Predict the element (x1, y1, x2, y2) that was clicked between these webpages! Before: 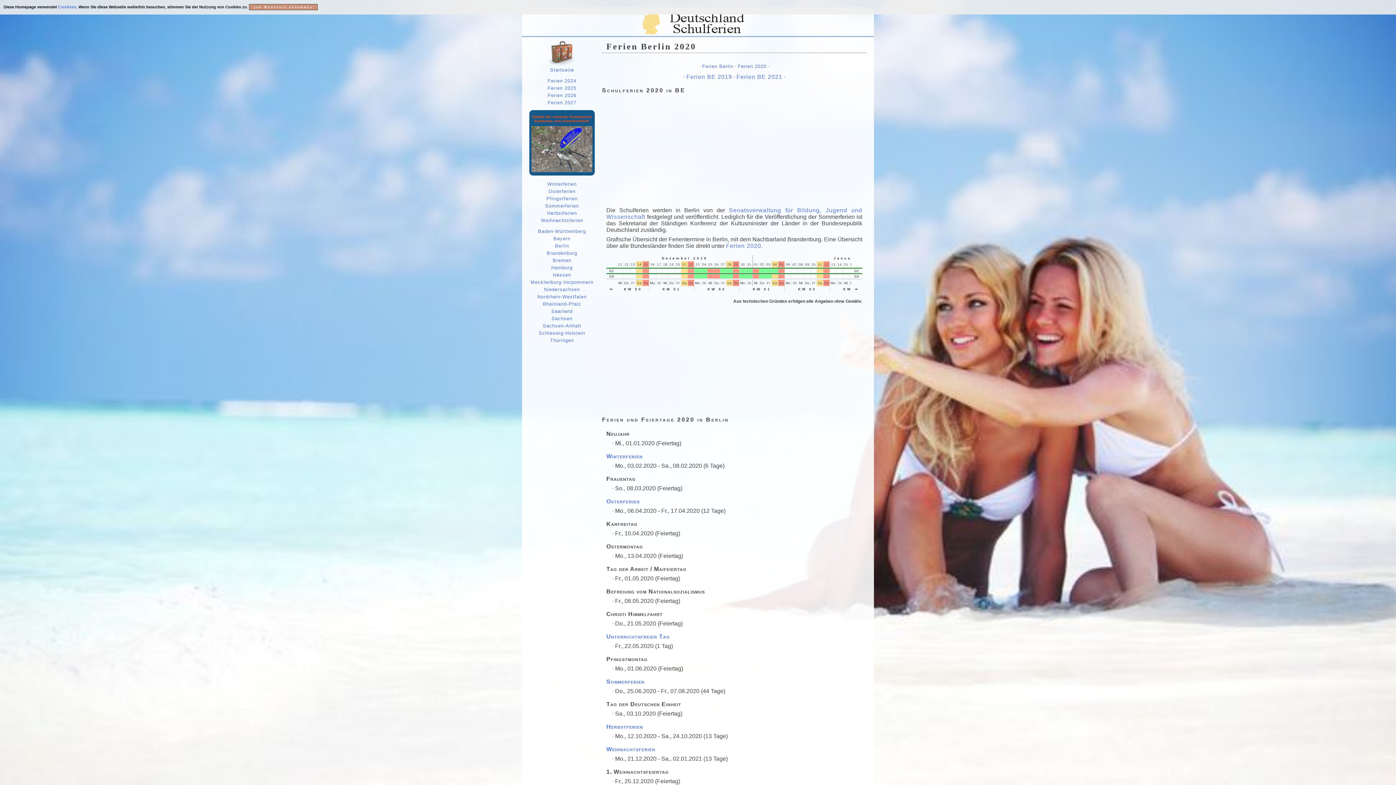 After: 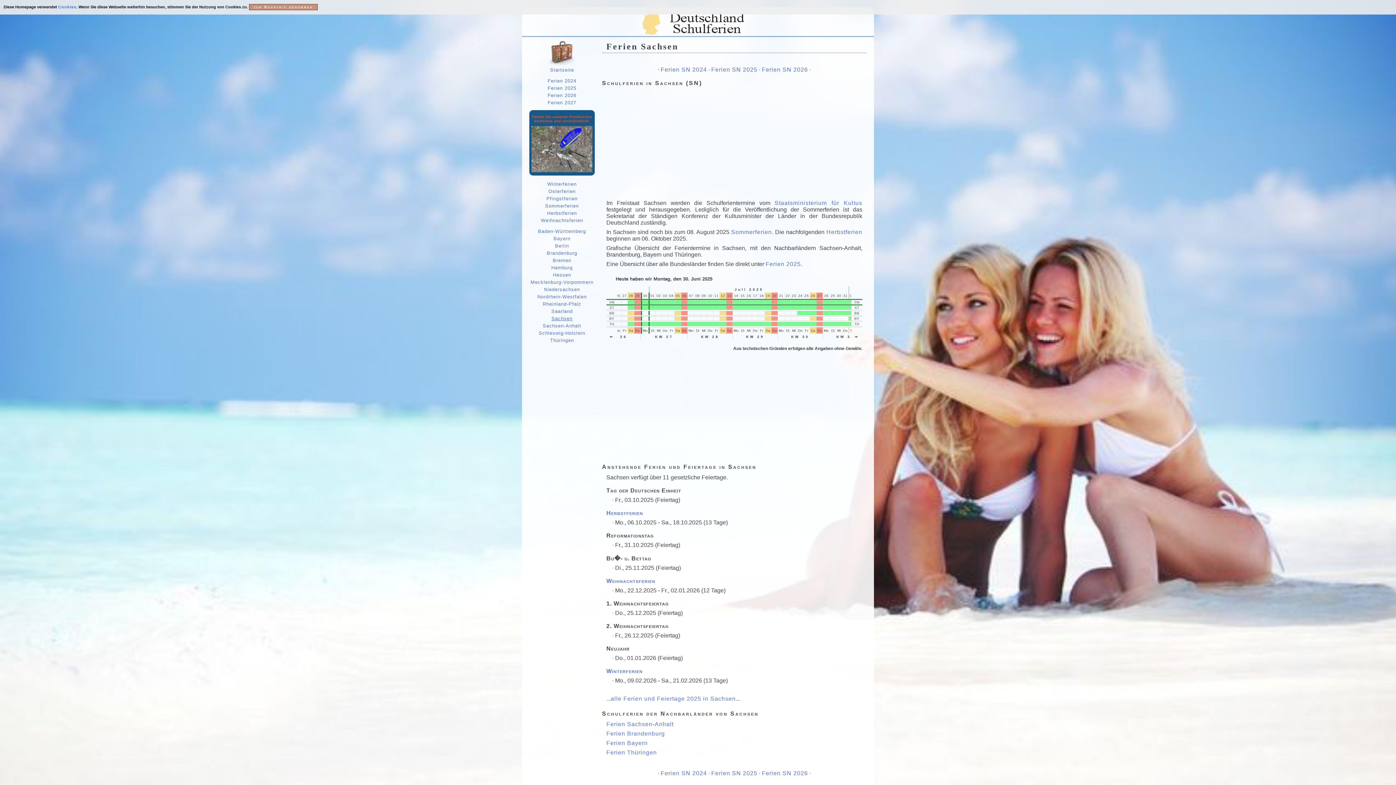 Action: label: Sachsen bbox: (551, 315, 572, 321)